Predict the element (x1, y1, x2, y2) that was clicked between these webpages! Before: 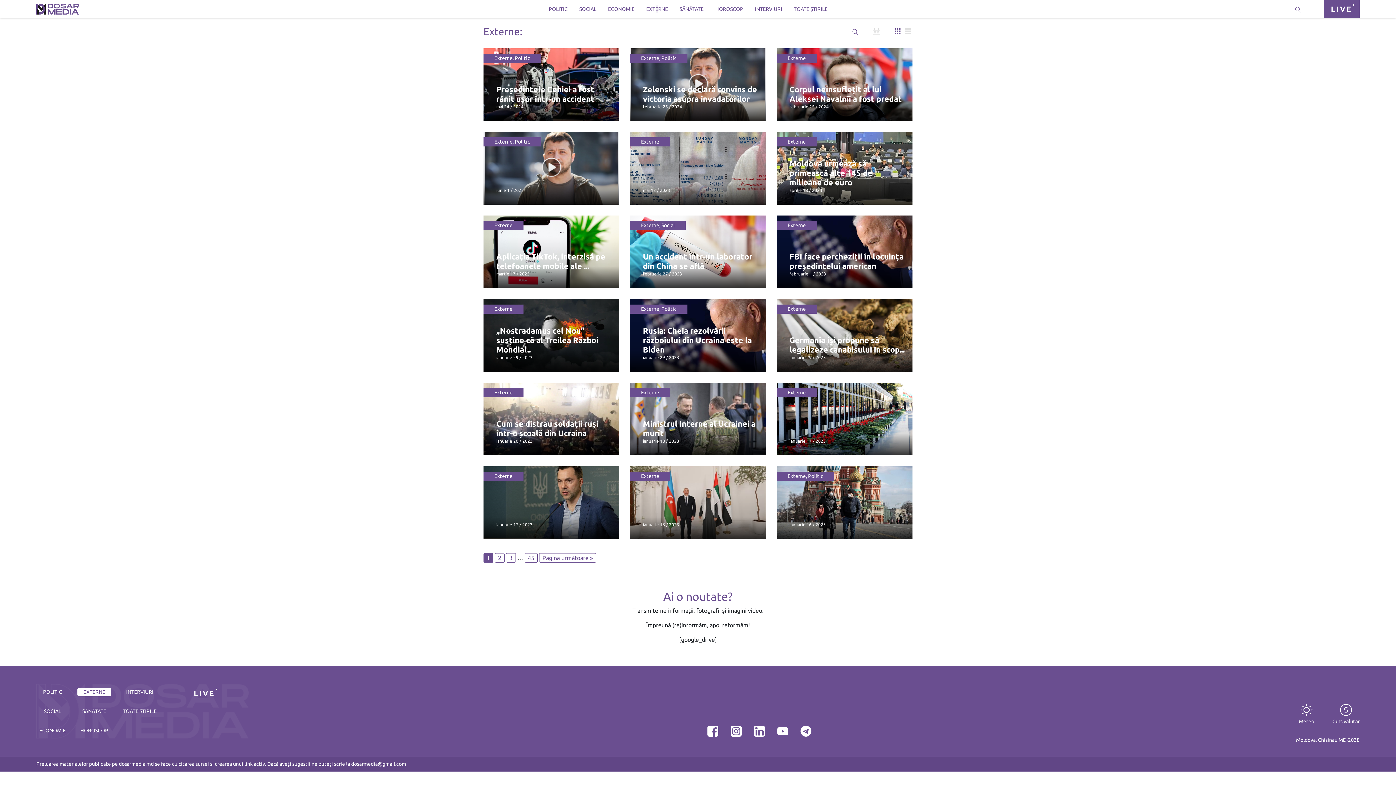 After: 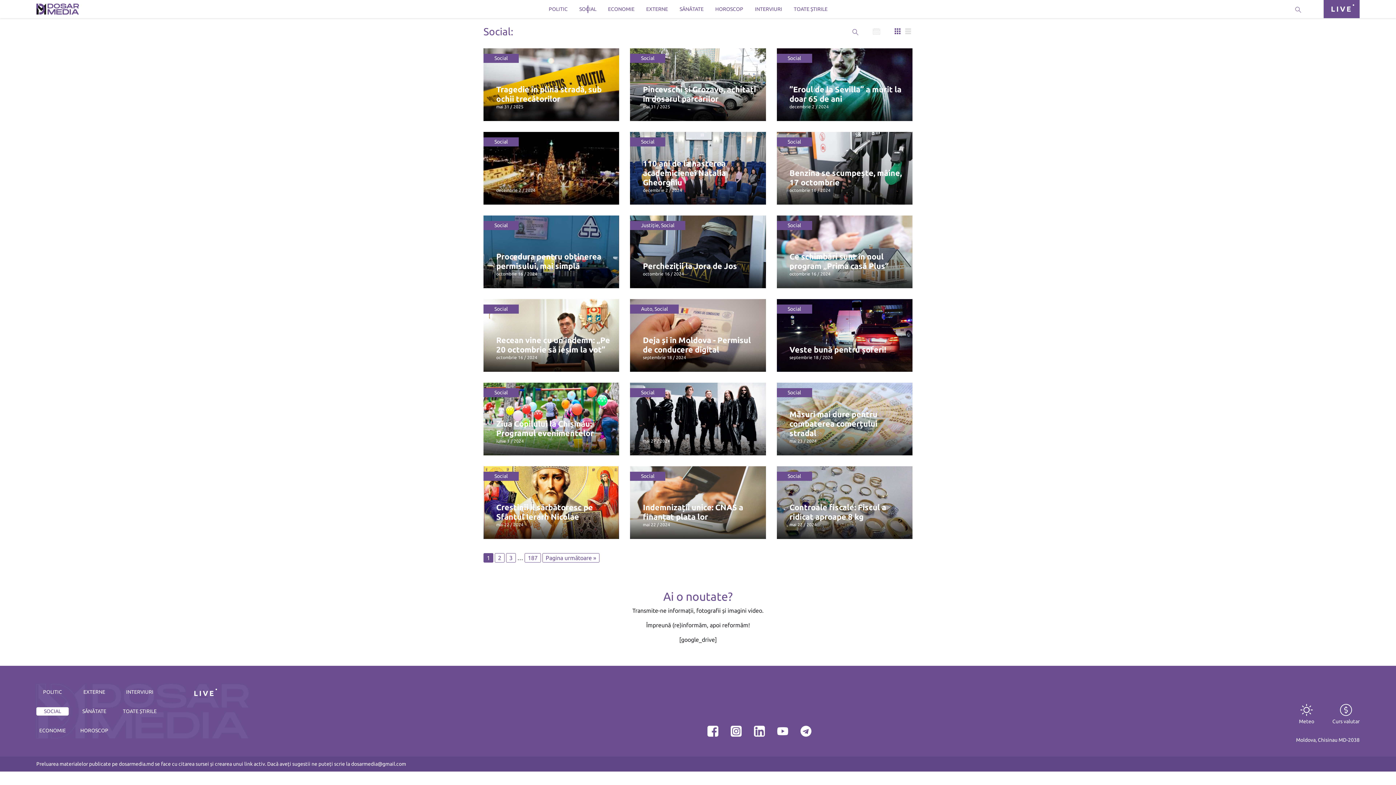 Action: bbox: (661, 222, 675, 228) label: Social